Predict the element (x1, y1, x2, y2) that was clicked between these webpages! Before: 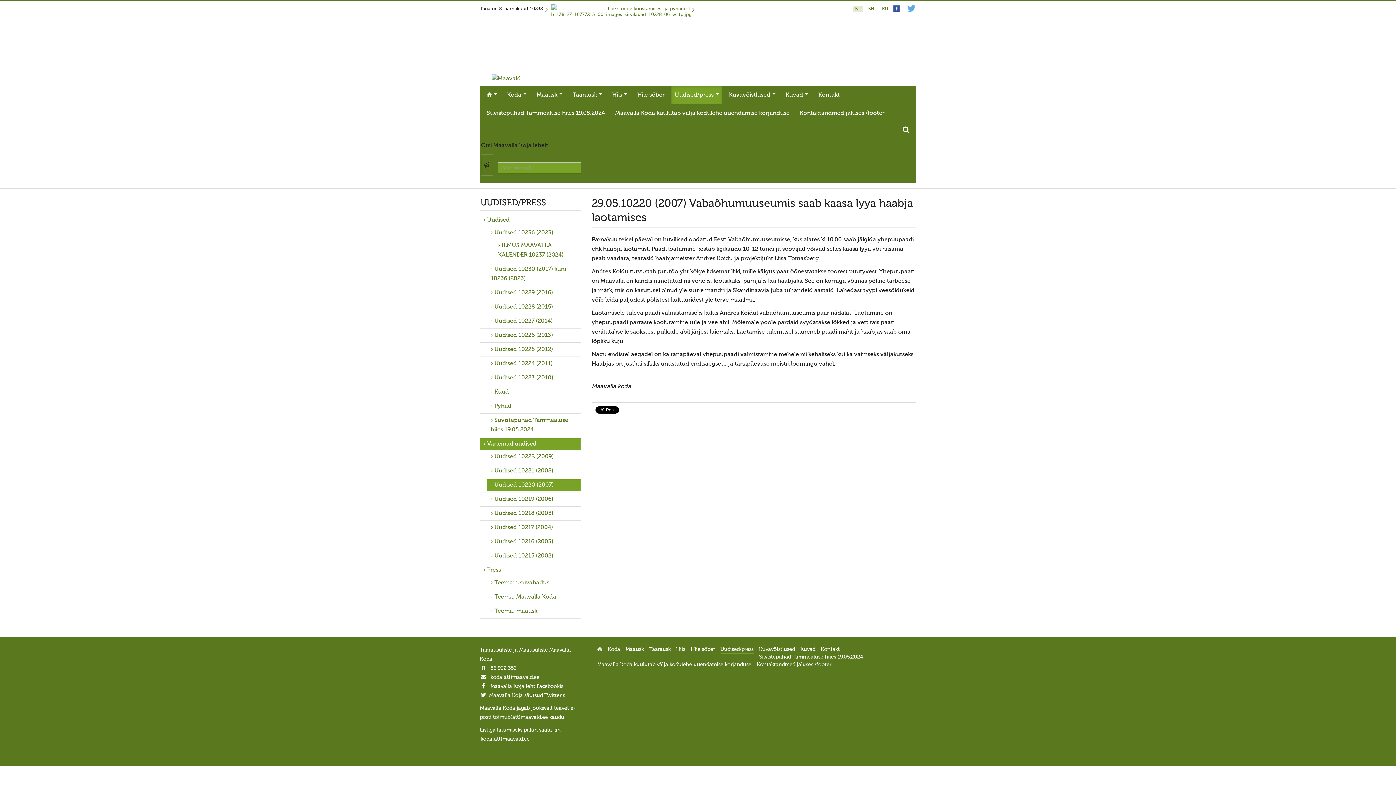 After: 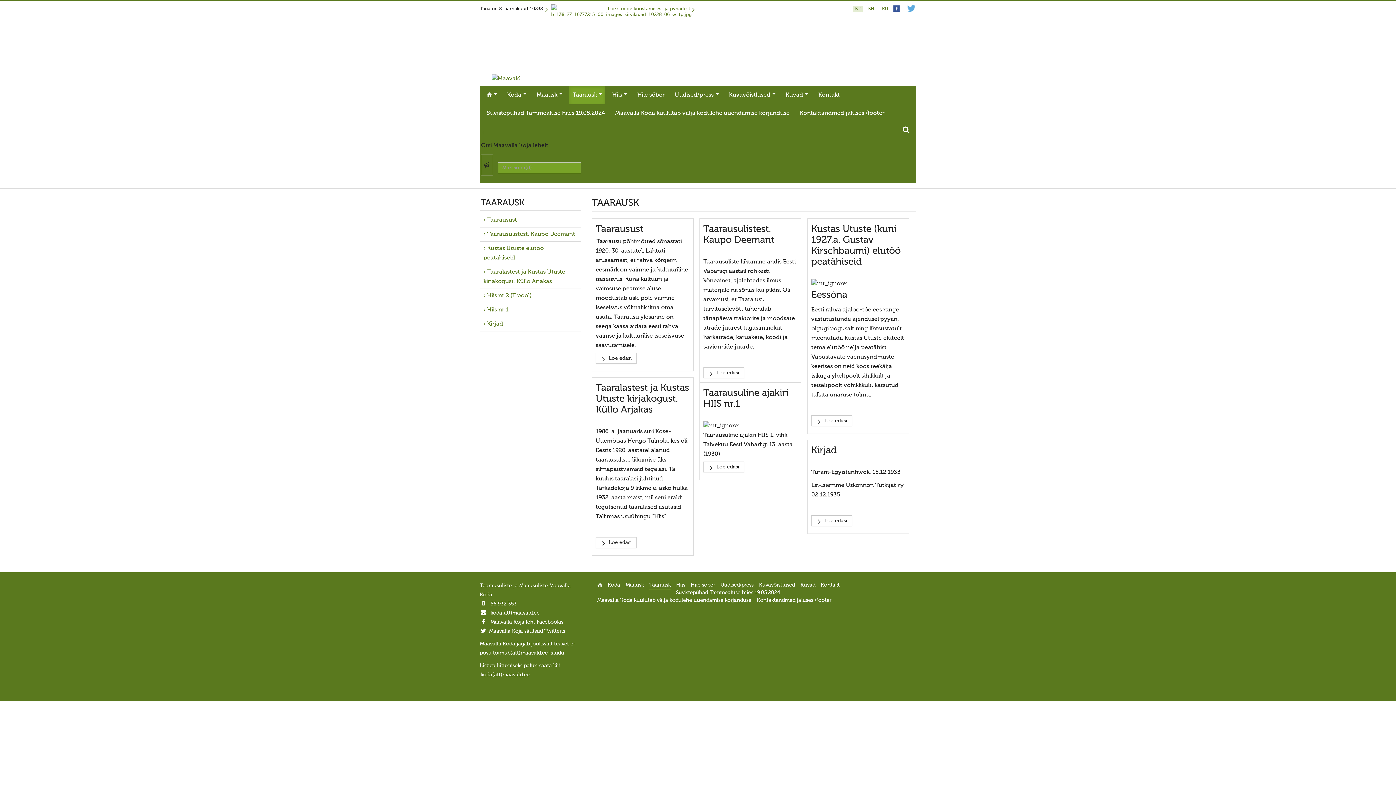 Action: label: Taarausk  bbox: (569, 86, 605, 104)